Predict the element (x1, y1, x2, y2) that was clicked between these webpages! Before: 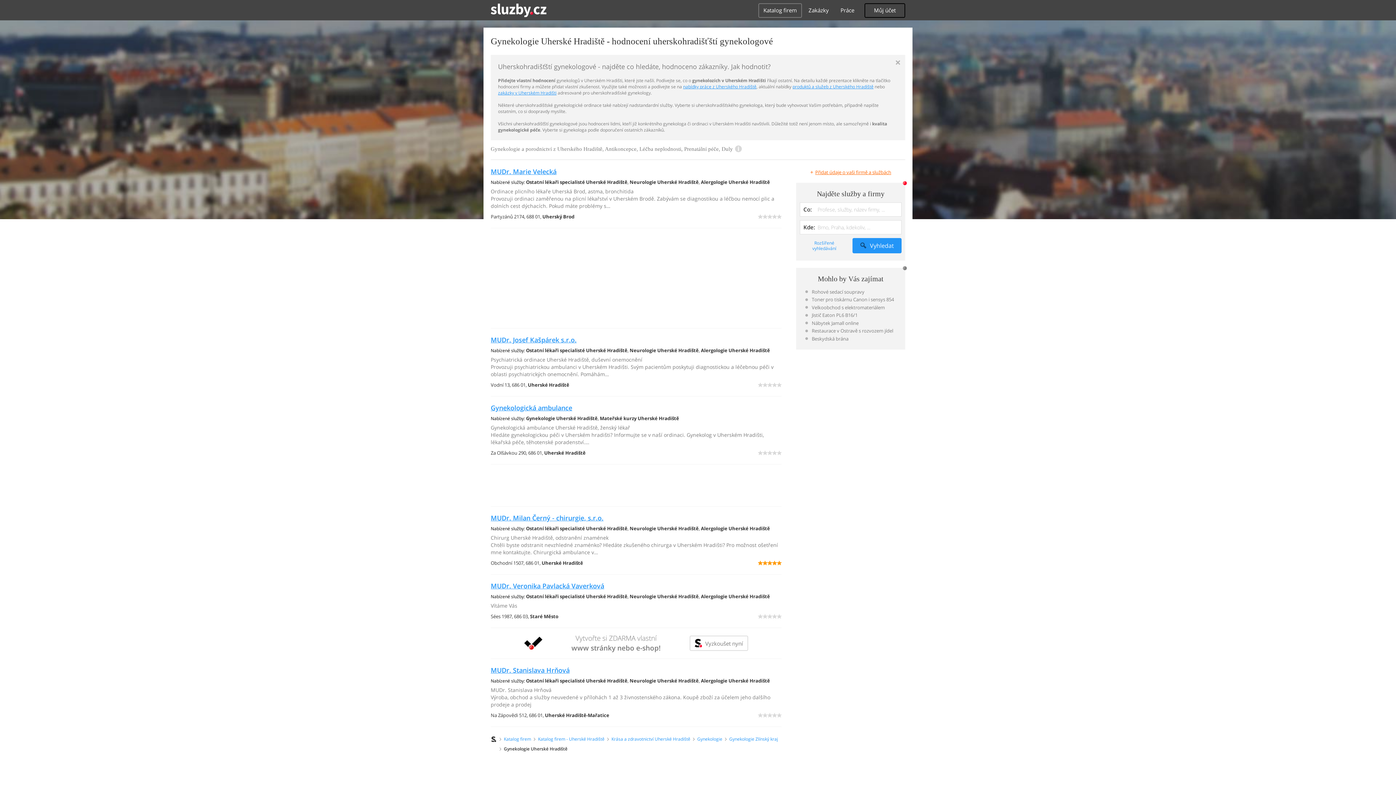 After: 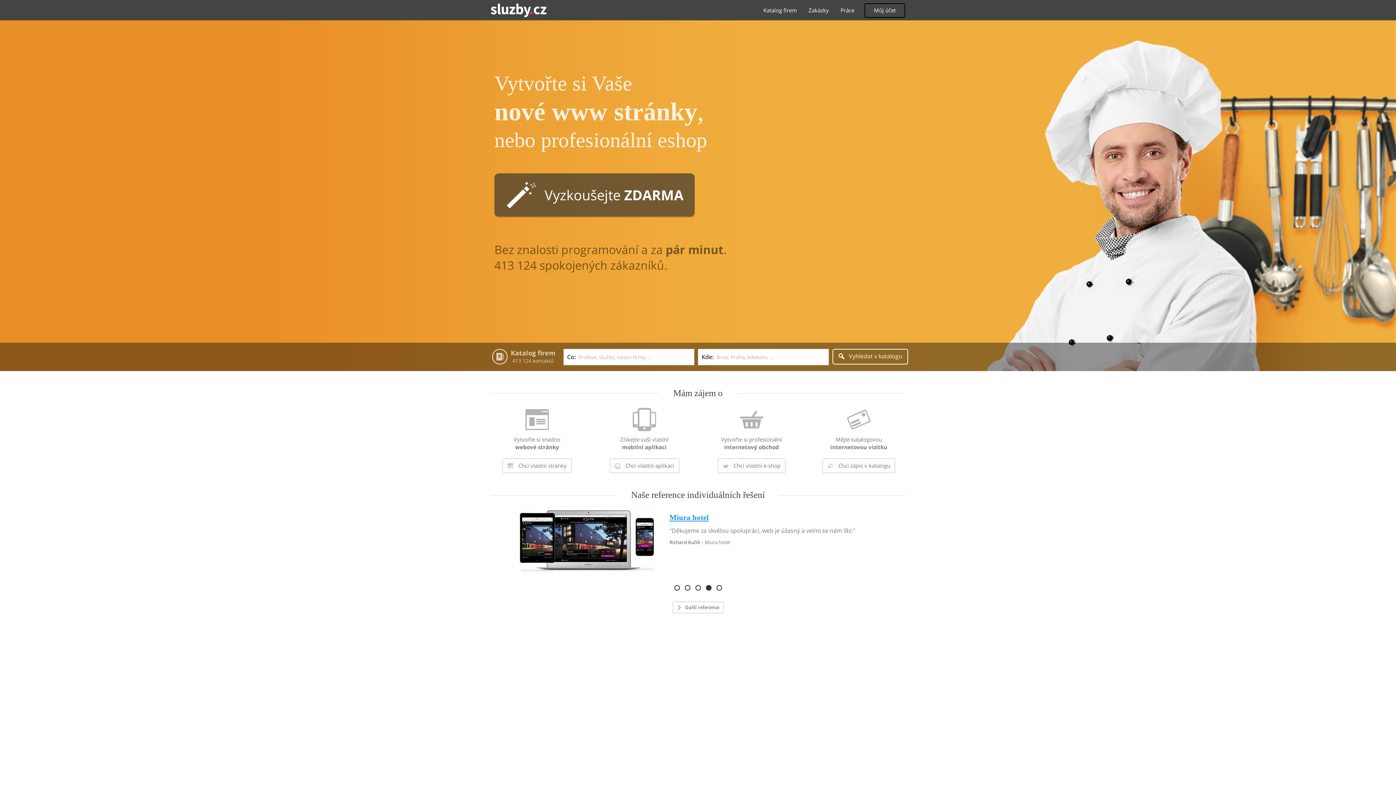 Action: bbox: (792, 83, 873, 89) label: produktů a služeb z Uherského Hradiště